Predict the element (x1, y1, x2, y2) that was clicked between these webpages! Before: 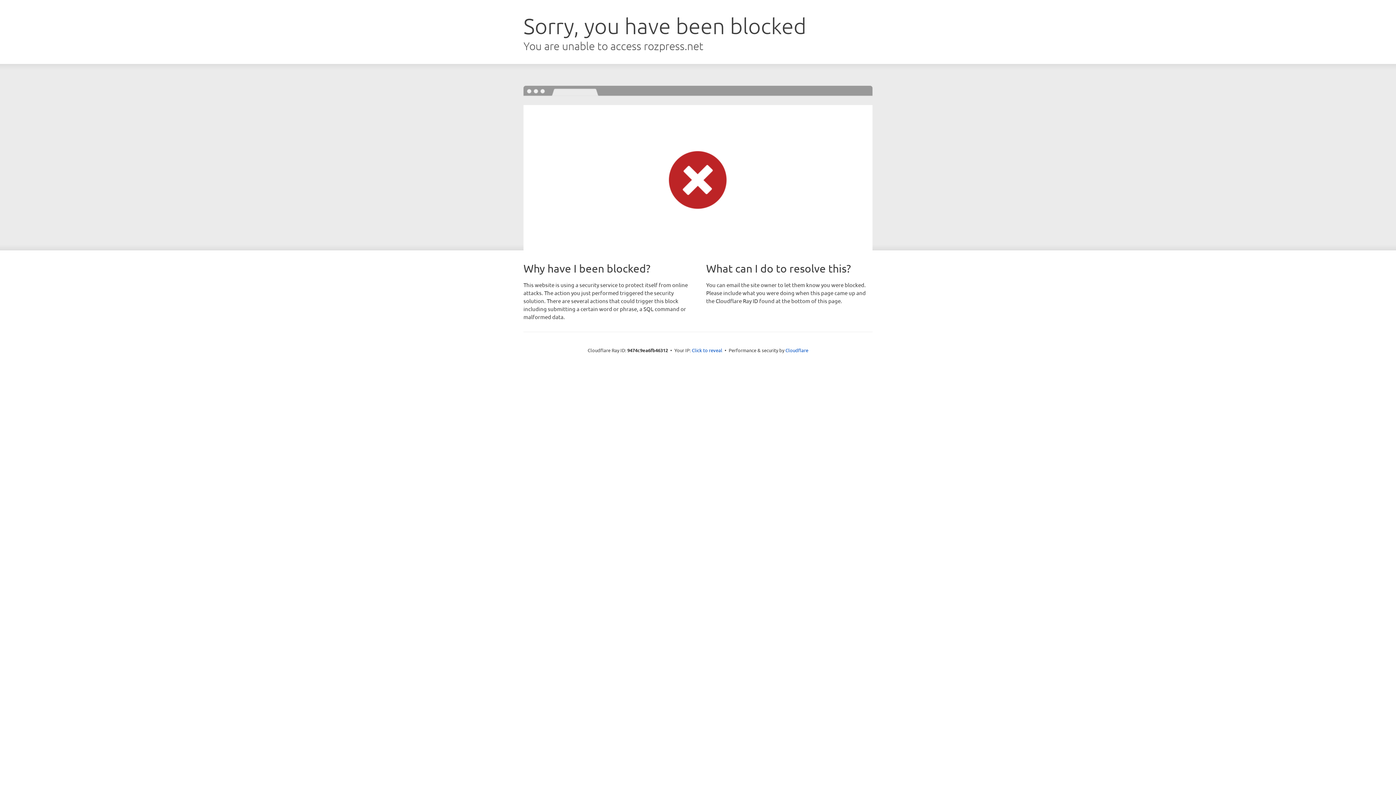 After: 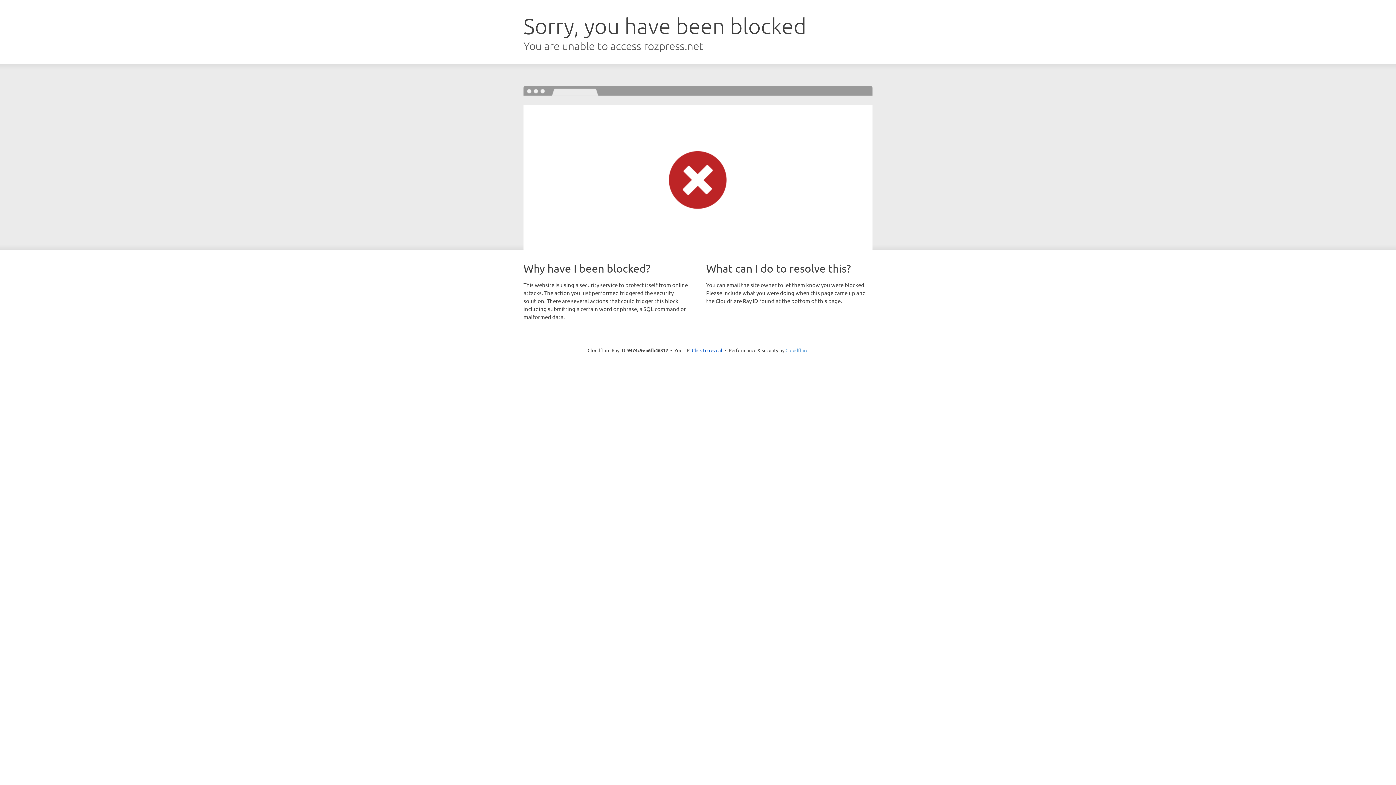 Action: label: Cloudflare bbox: (785, 347, 808, 353)